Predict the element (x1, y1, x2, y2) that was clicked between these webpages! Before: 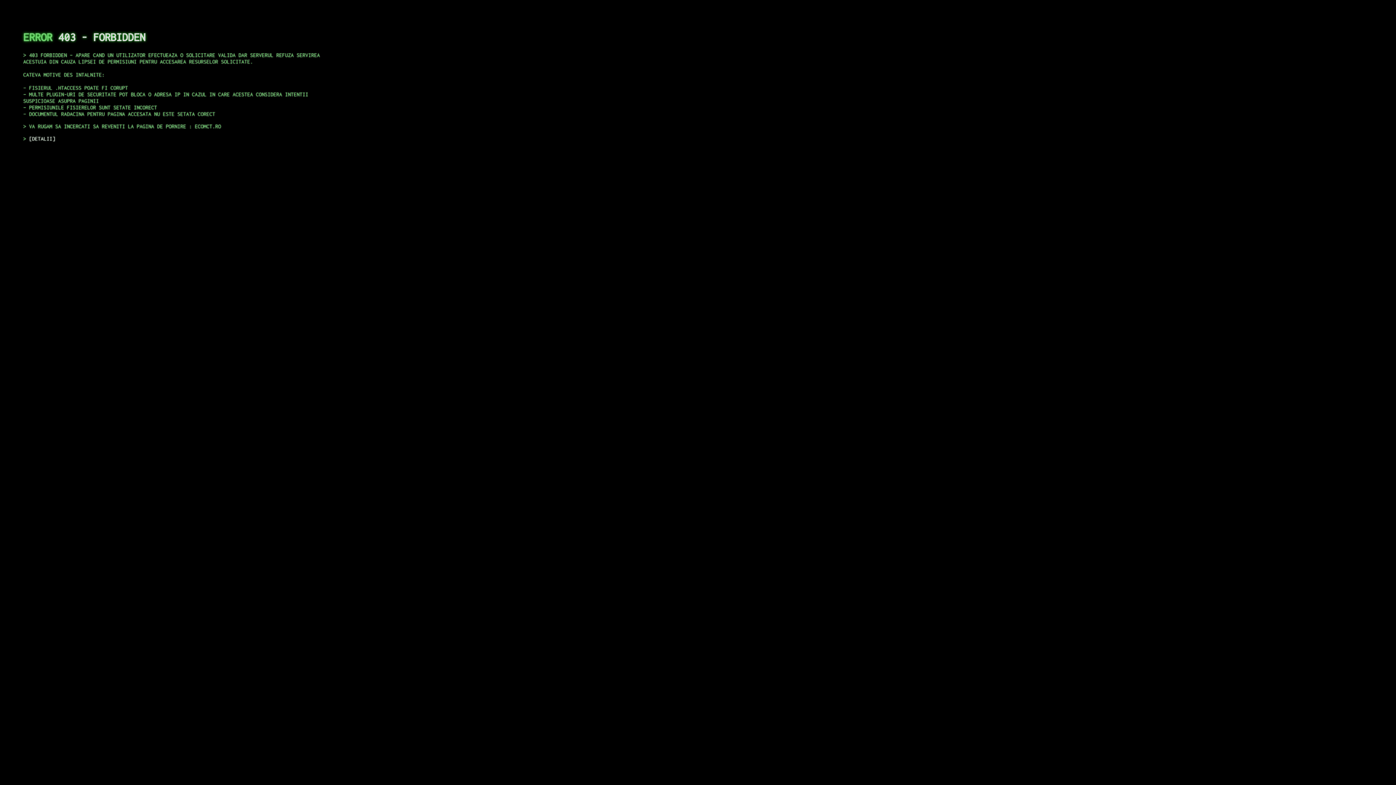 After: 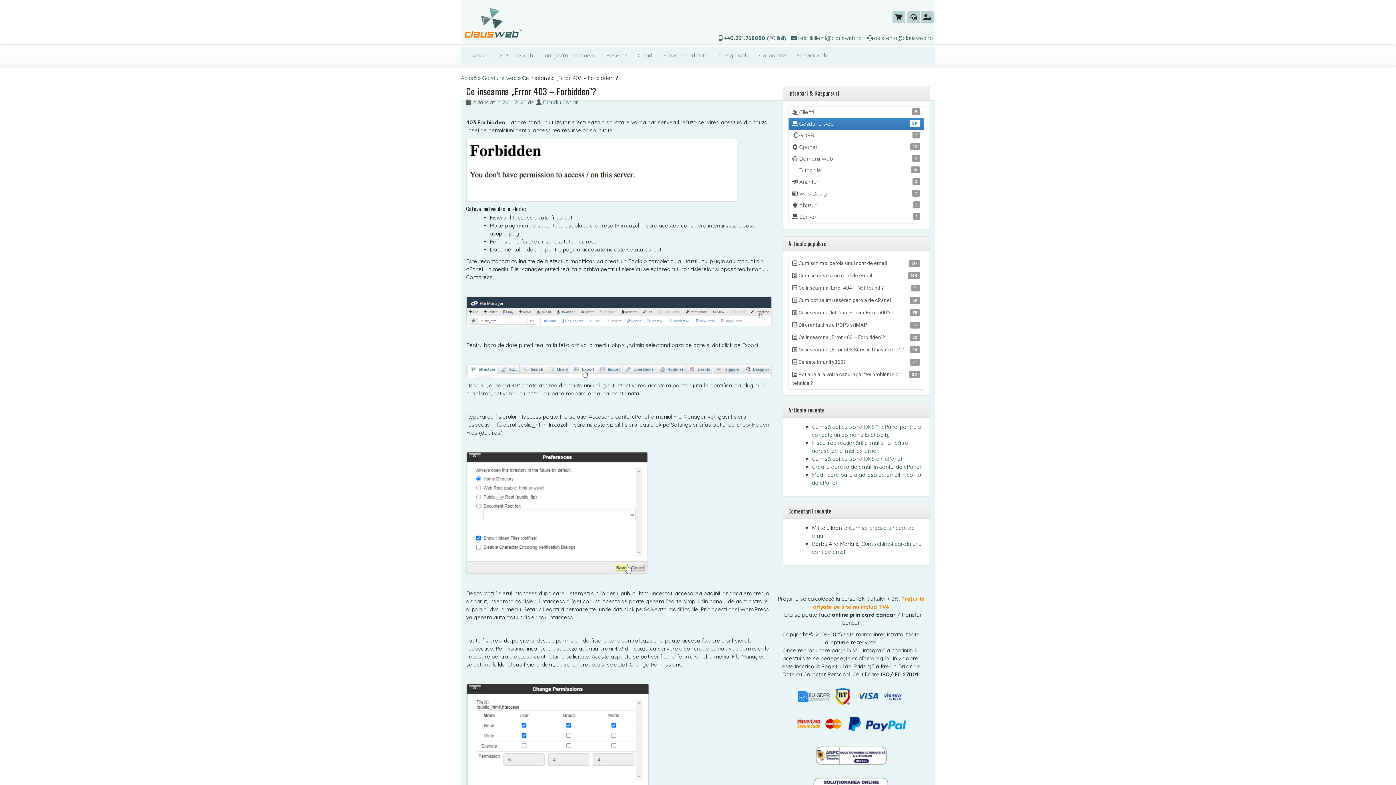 Action: bbox: (29, 135, 55, 141) label: DETALII